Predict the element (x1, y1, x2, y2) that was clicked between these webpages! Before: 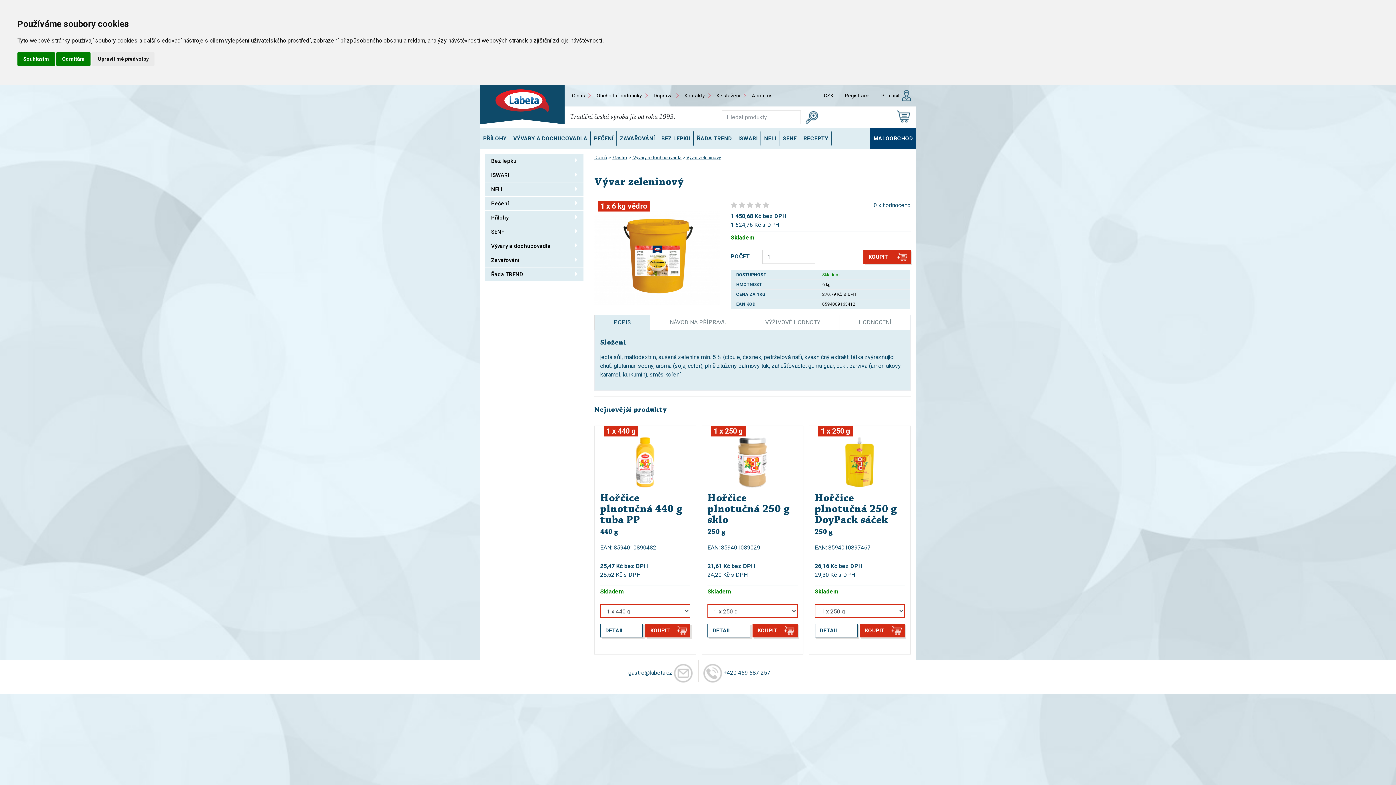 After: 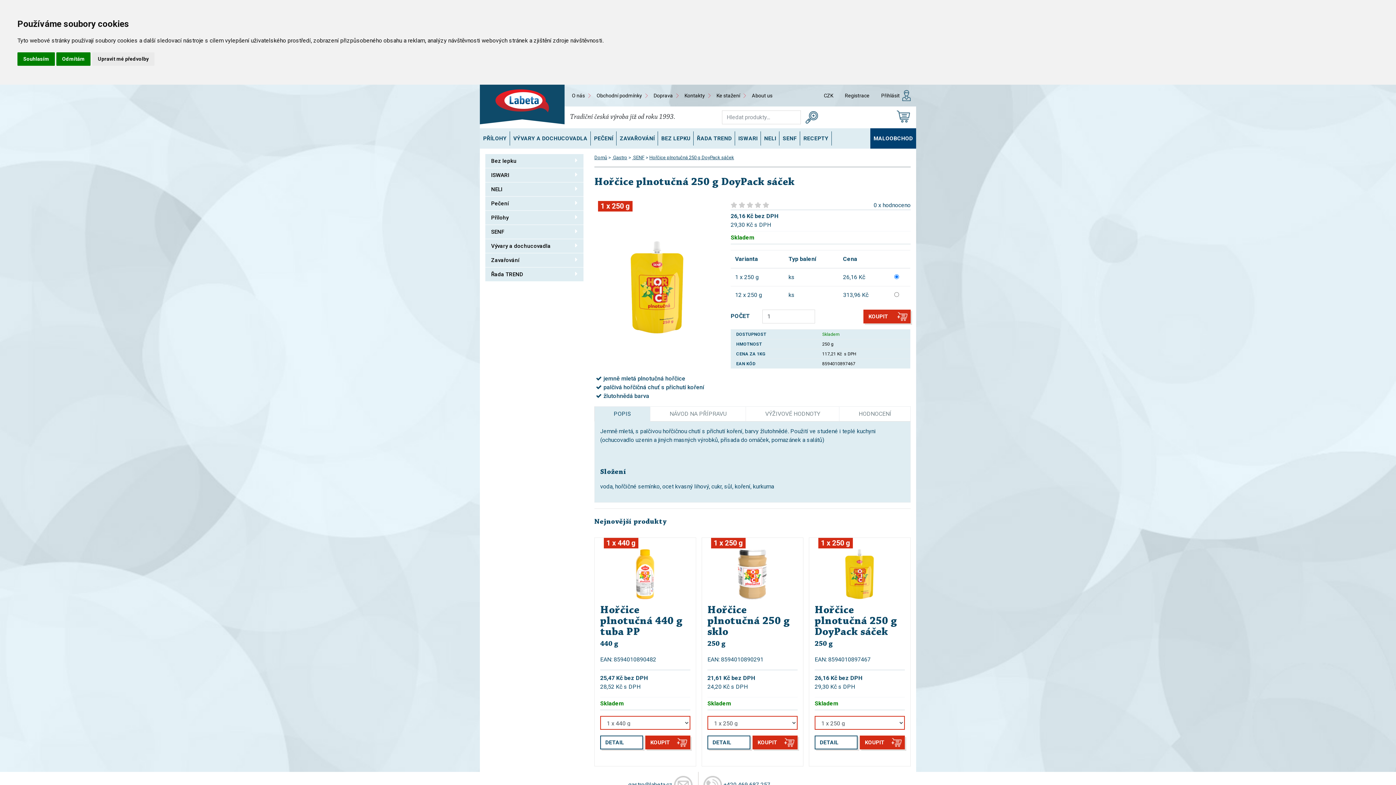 Action: bbox: (814, 493, 897, 526) label: Hořčice plnotučná 250 g DoyPack sáček